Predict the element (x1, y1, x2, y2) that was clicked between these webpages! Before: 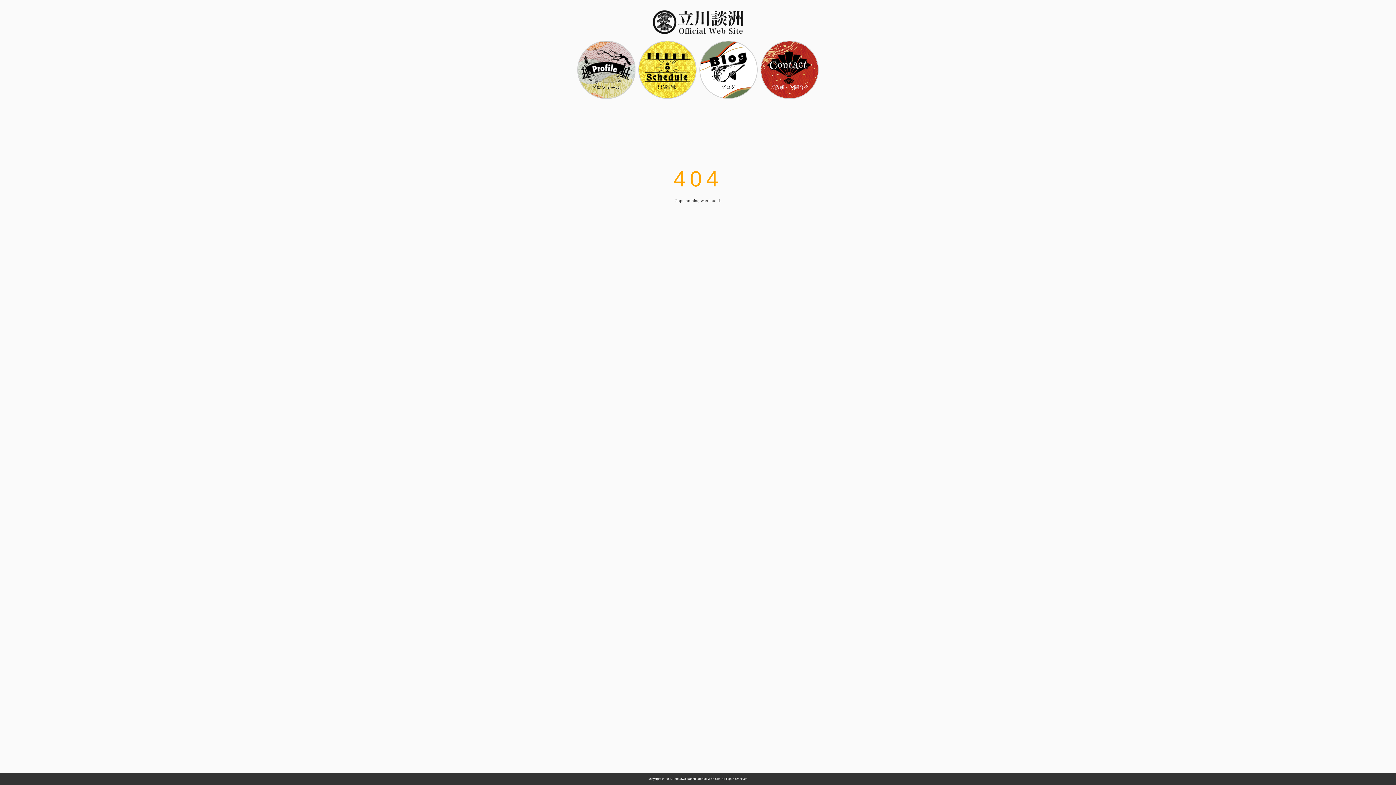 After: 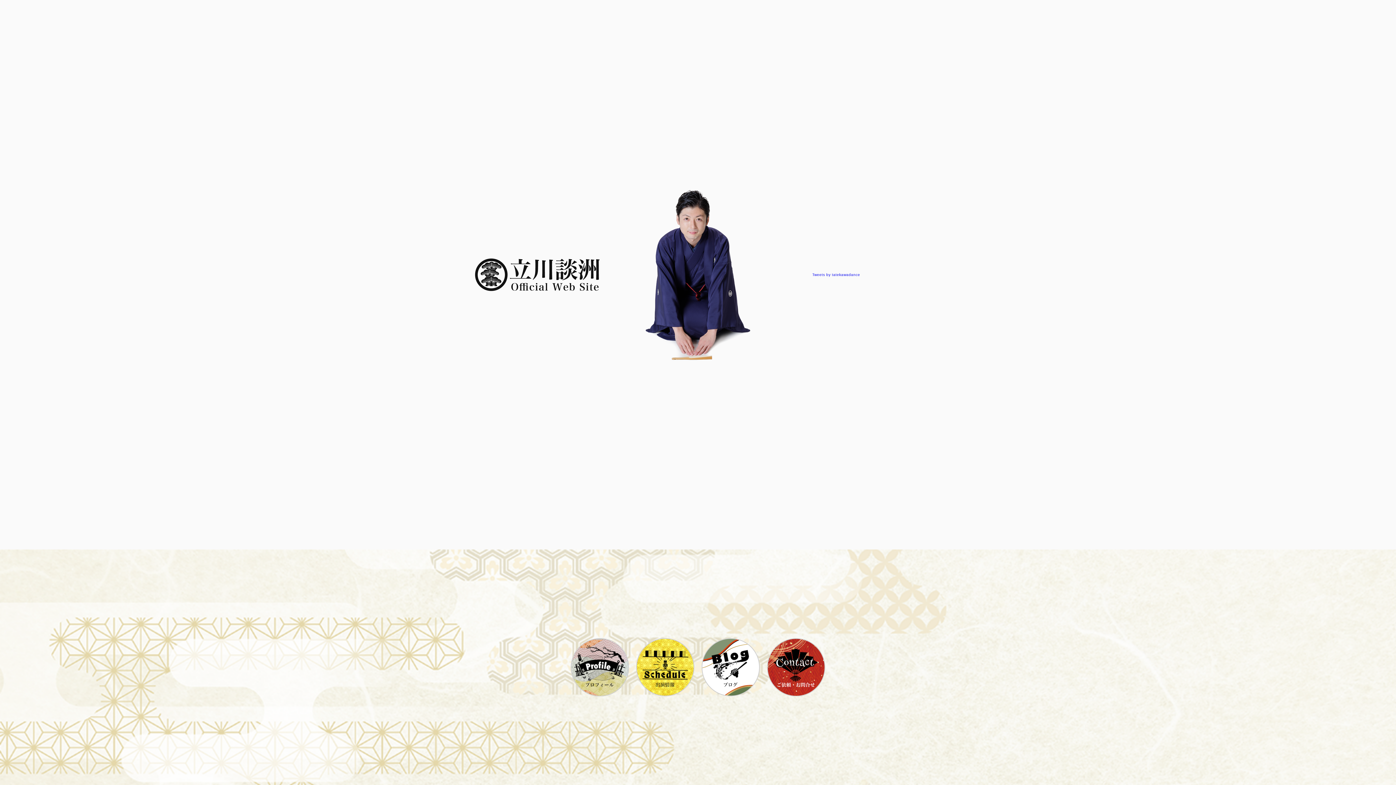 Action: bbox: (652, 10, 743, 34)